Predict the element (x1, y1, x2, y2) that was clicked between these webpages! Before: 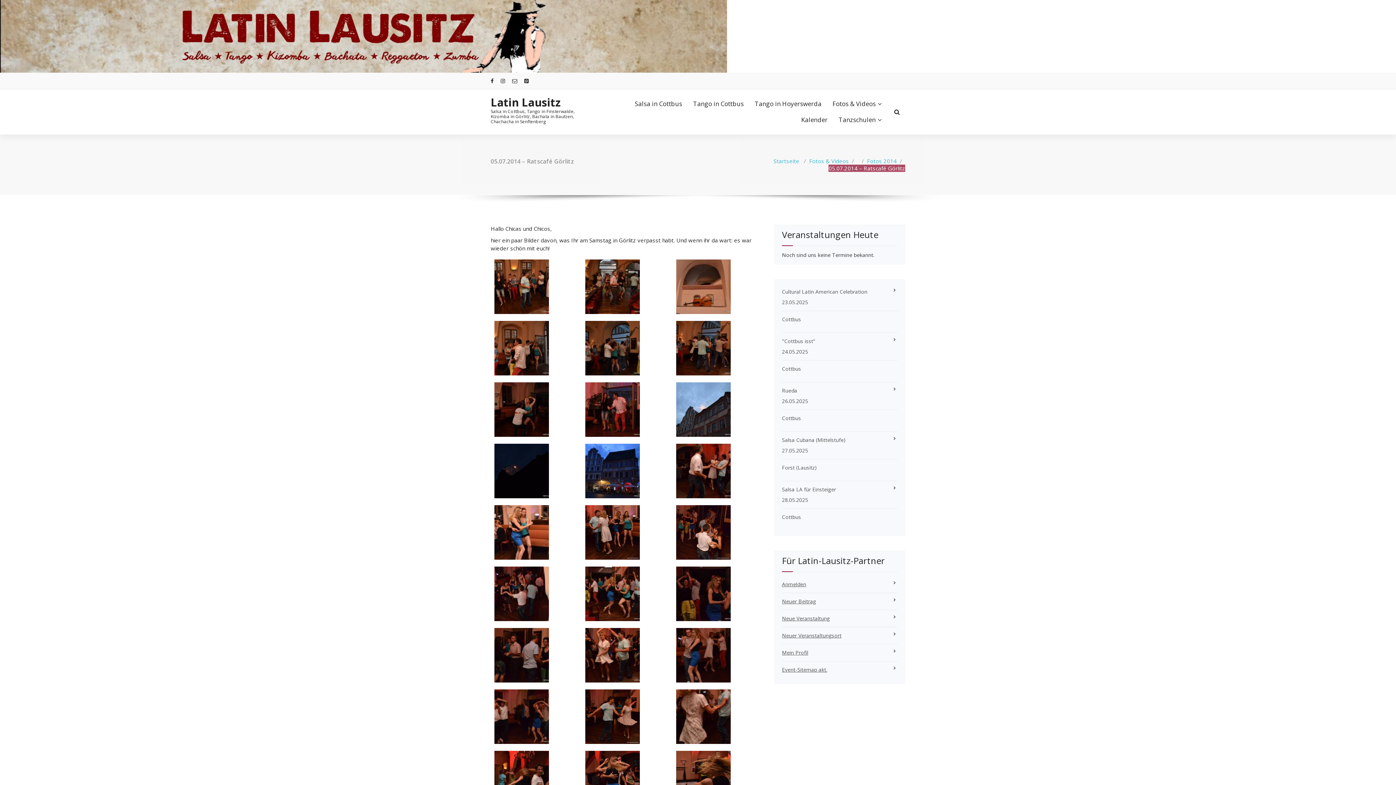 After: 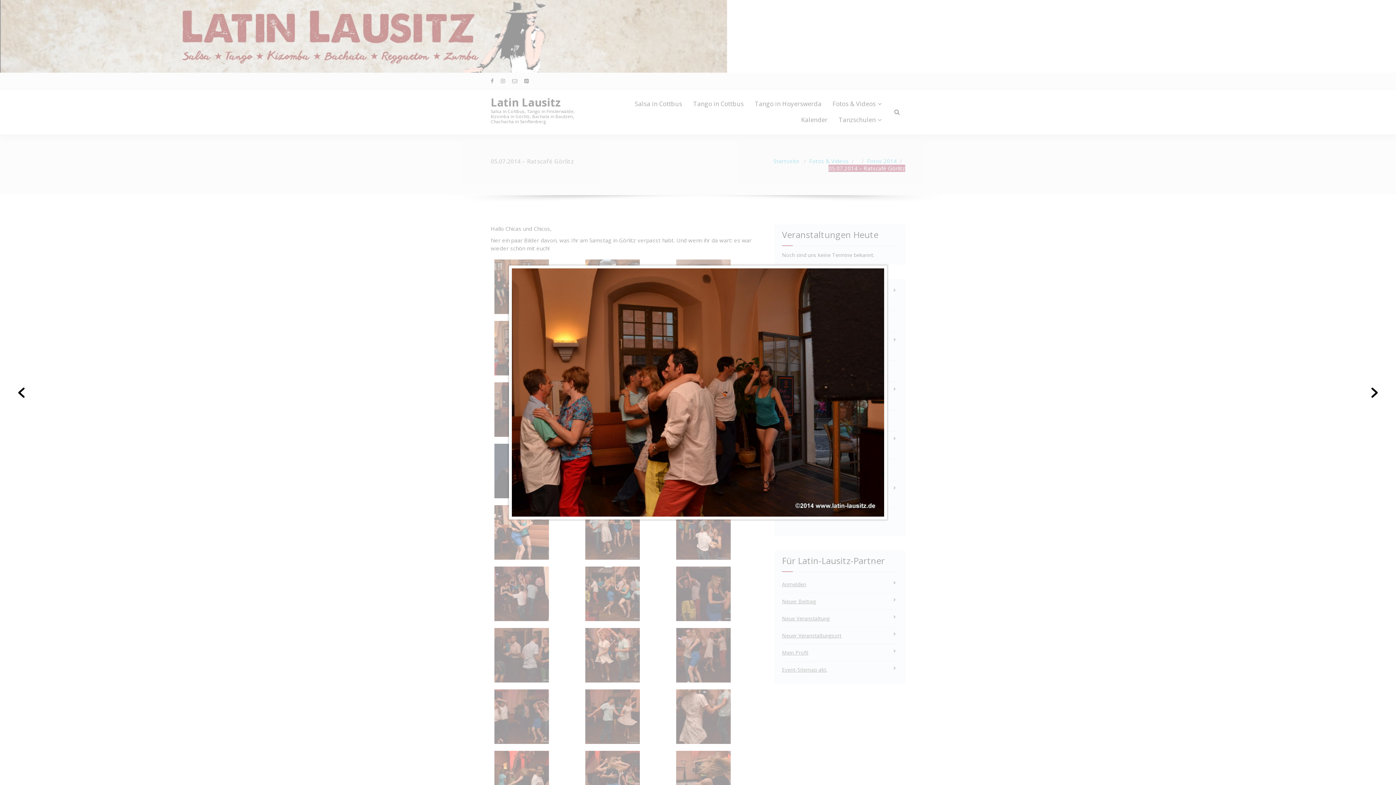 Action: bbox: (494, 321, 578, 375)